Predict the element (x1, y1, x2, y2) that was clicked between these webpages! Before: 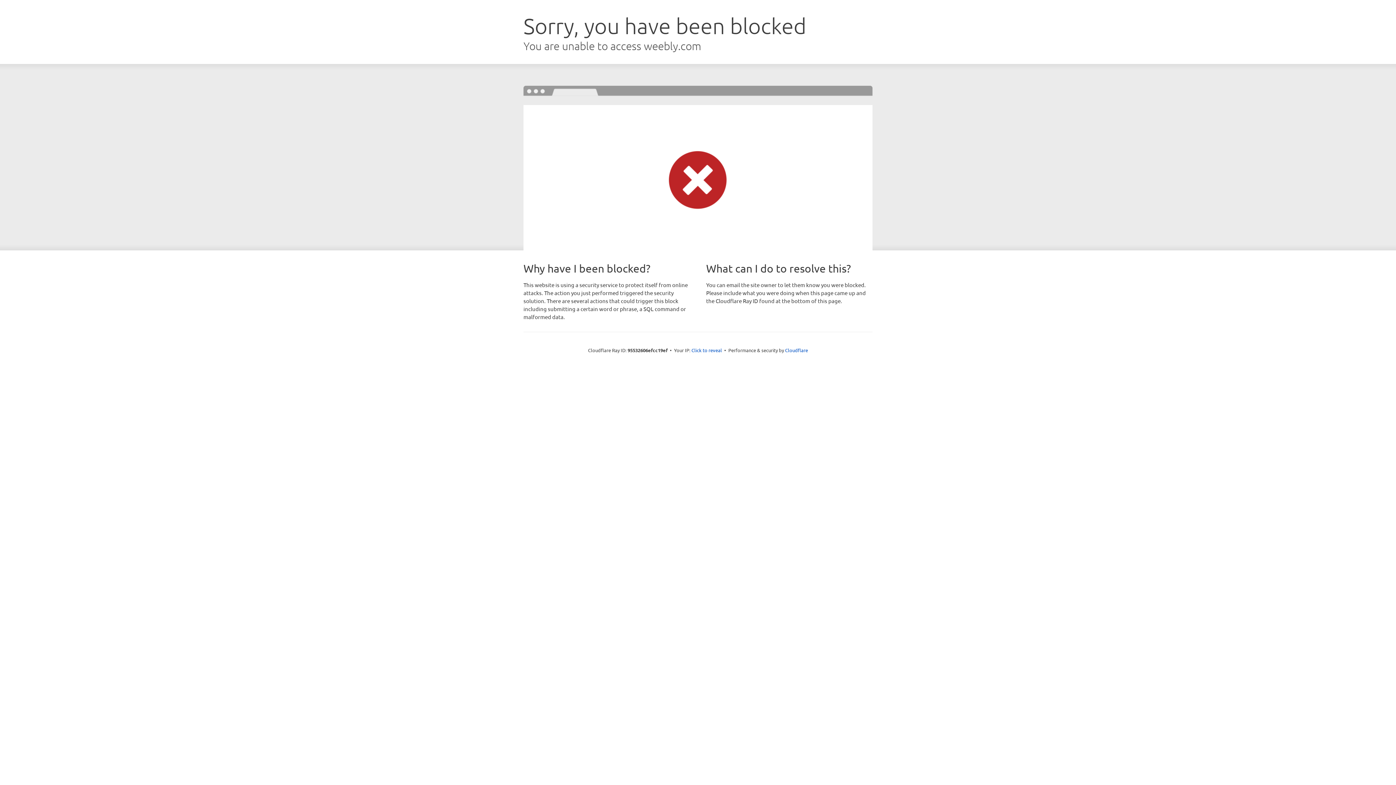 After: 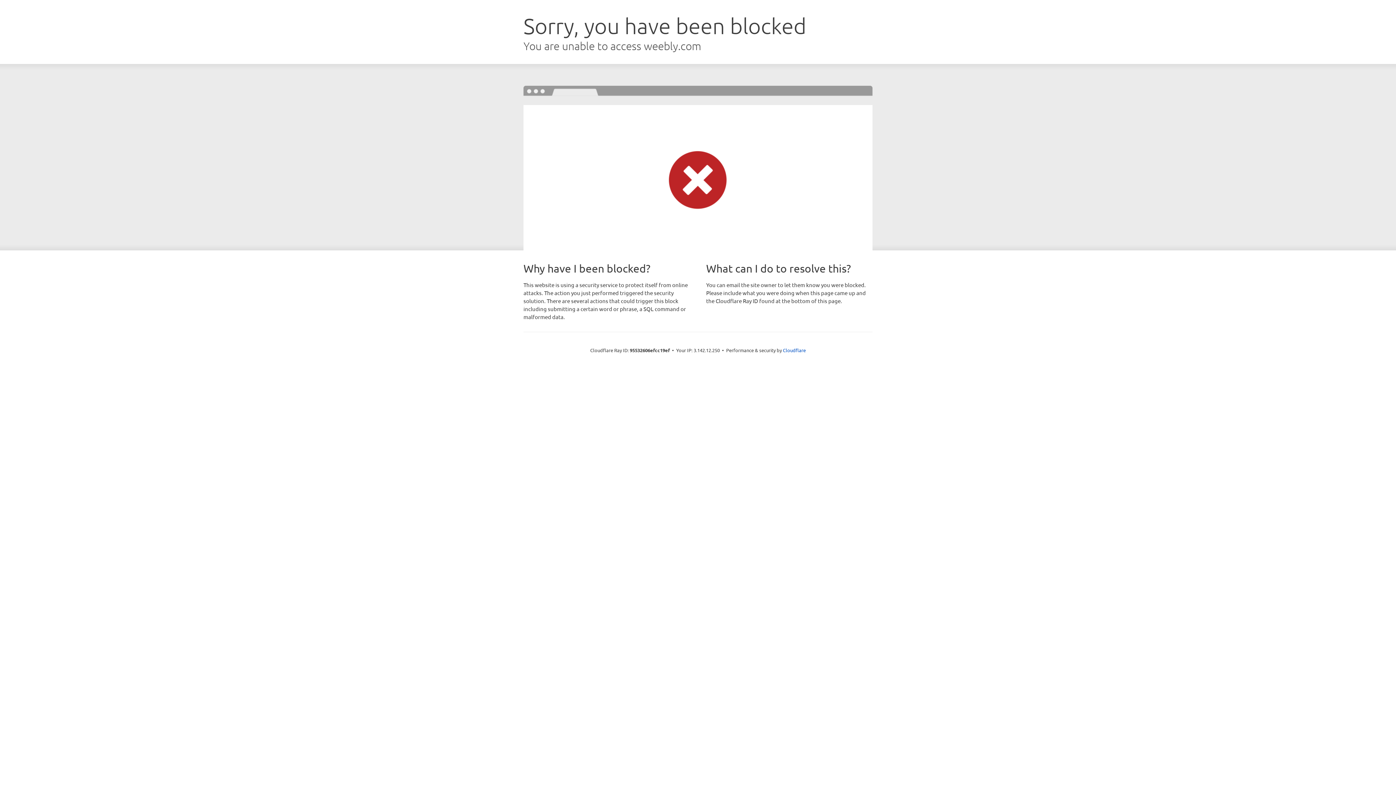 Action: bbox: (691, 346, 722, 353) label: Click to reveal